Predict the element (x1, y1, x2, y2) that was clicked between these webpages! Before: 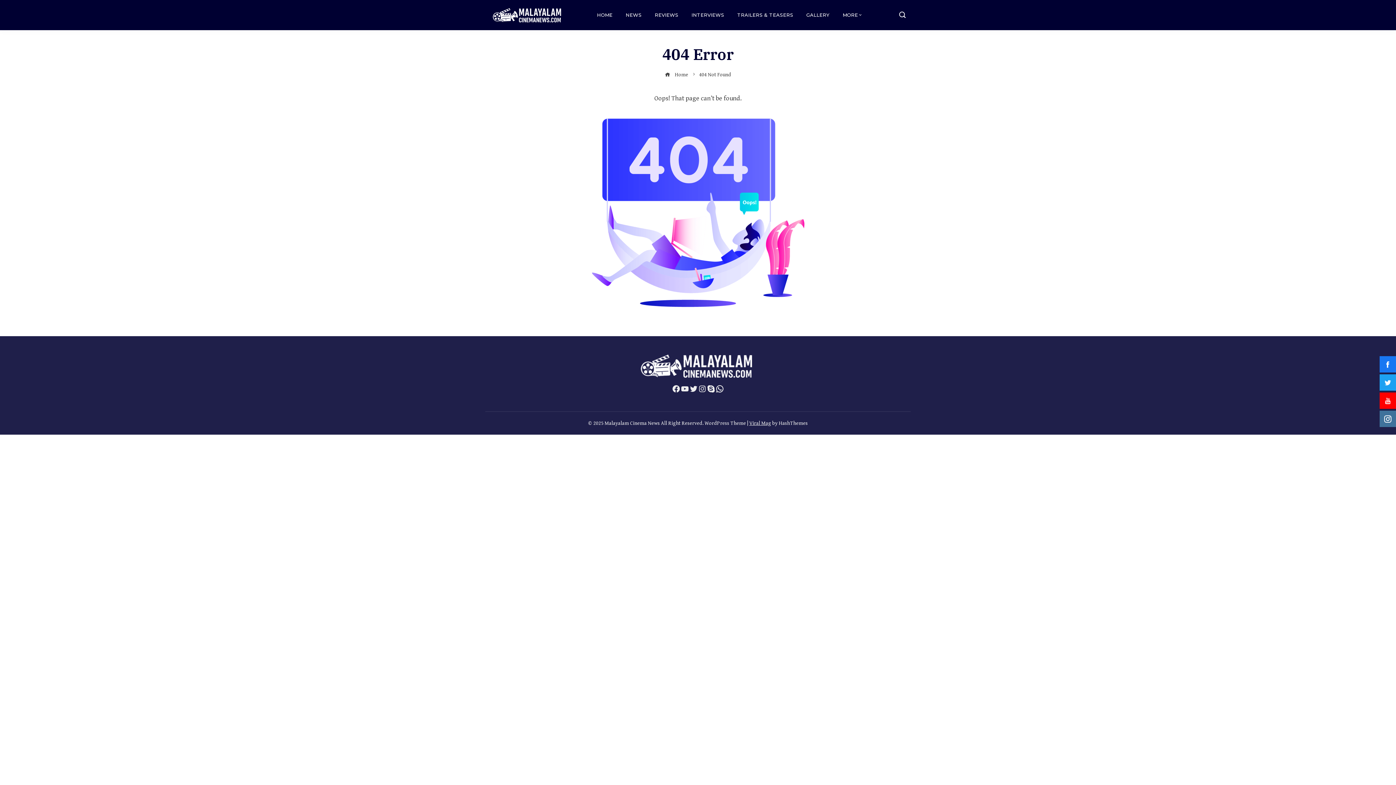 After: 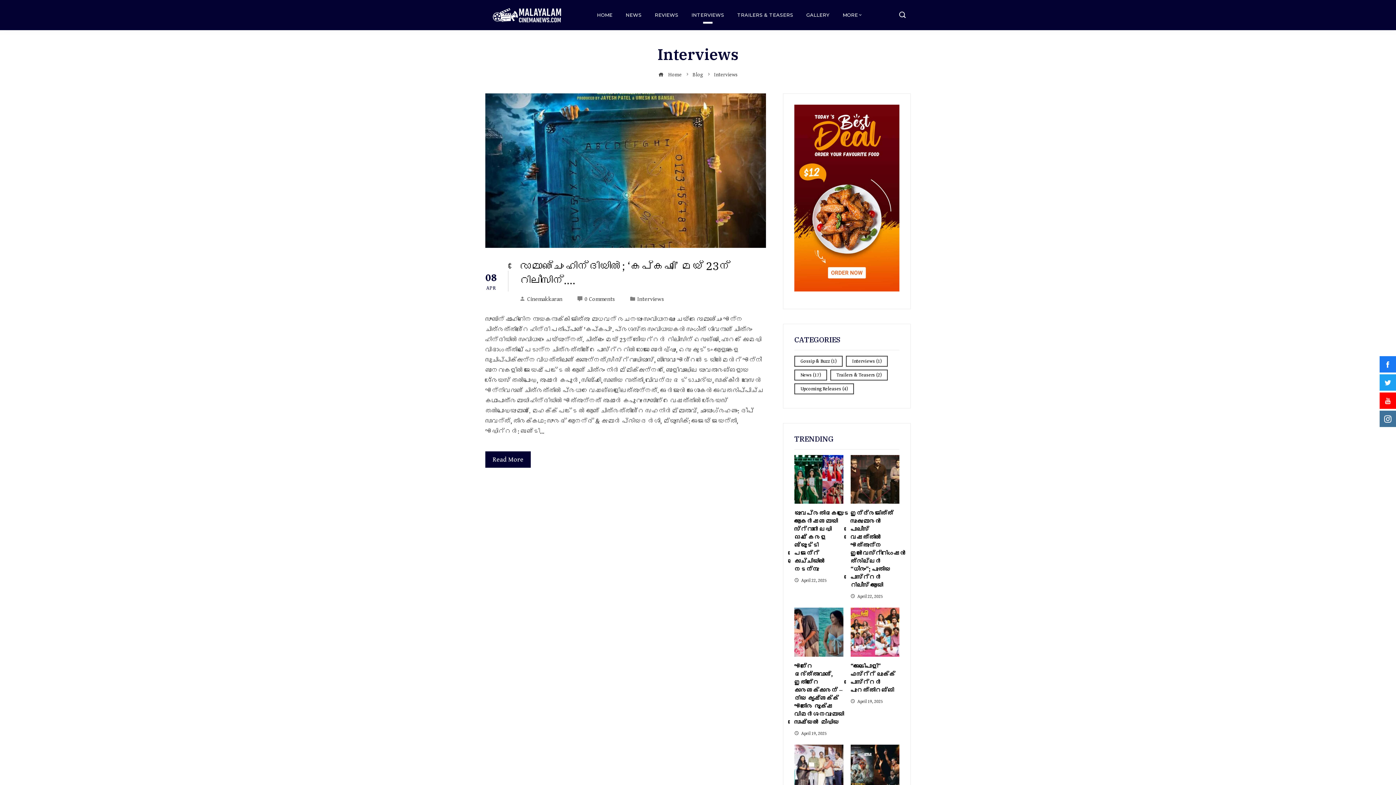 Action: label: INTERVIEWS bbox: (686, 5, 729, 24)